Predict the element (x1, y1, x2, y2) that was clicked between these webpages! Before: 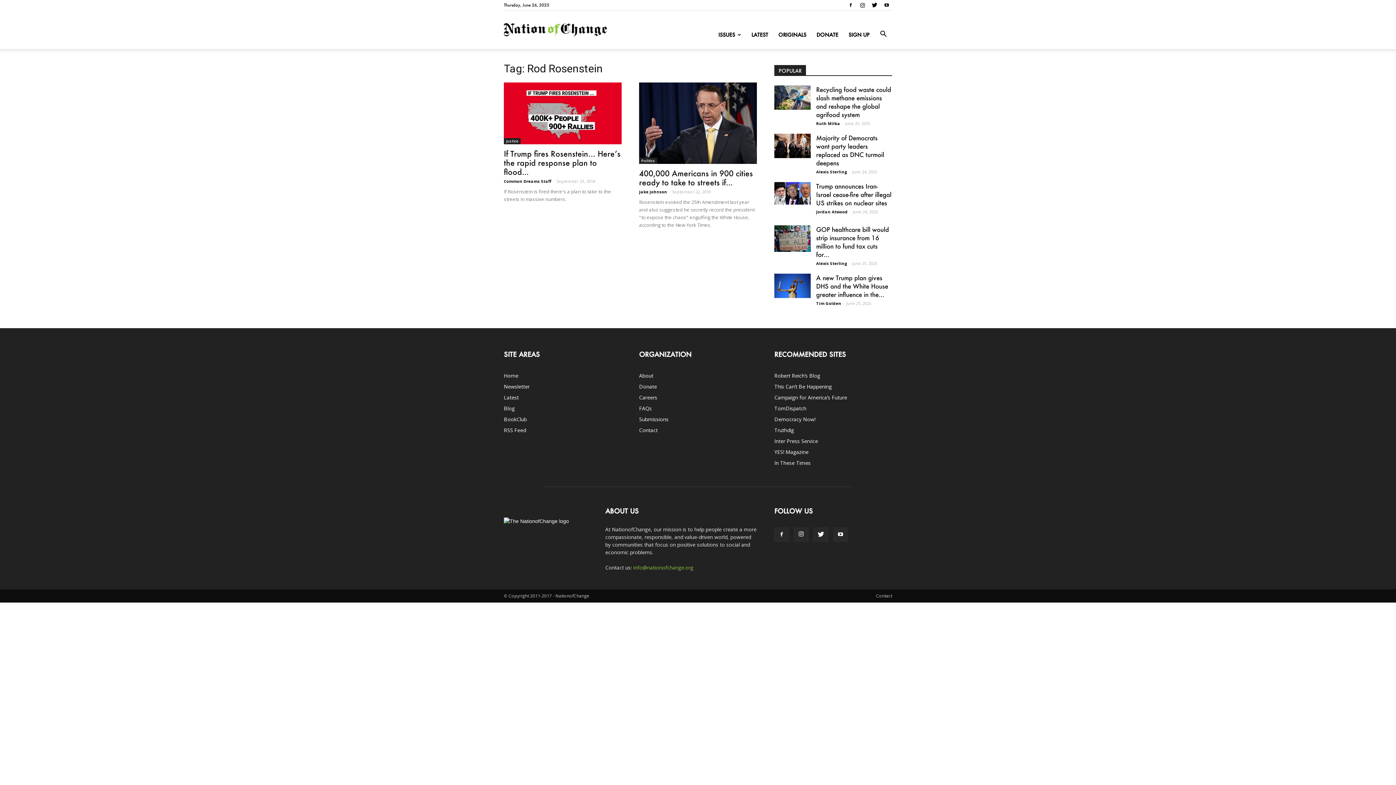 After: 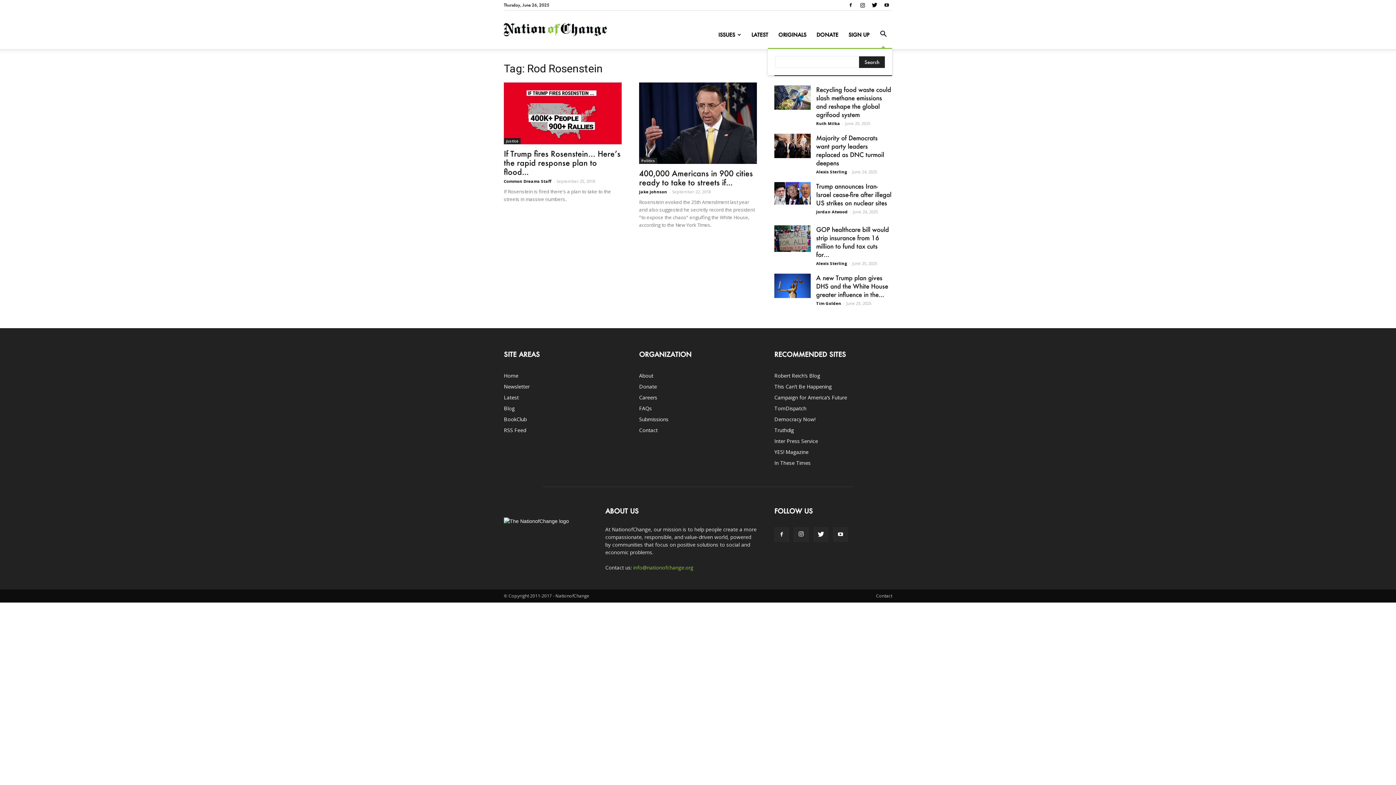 Action: bbox: (874, 25, 892, 42)